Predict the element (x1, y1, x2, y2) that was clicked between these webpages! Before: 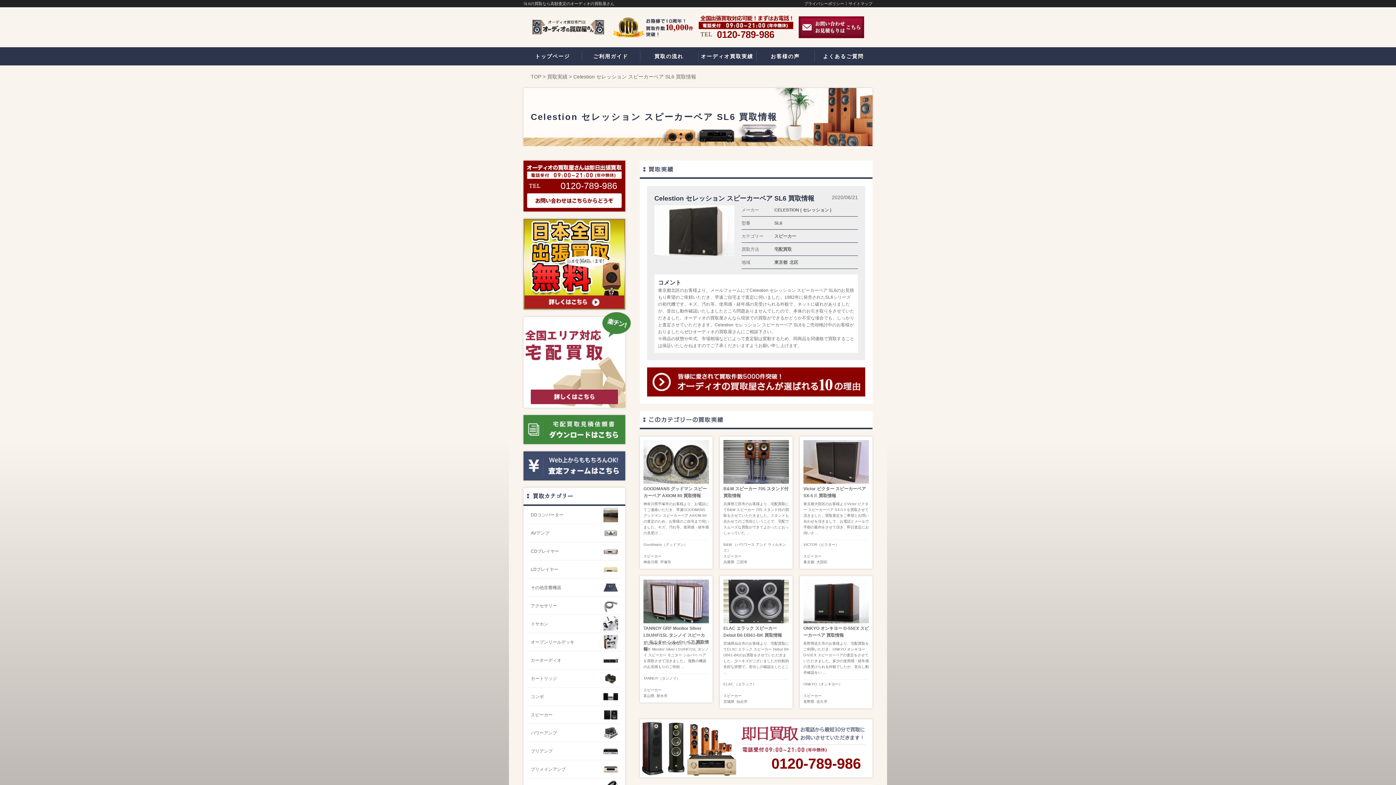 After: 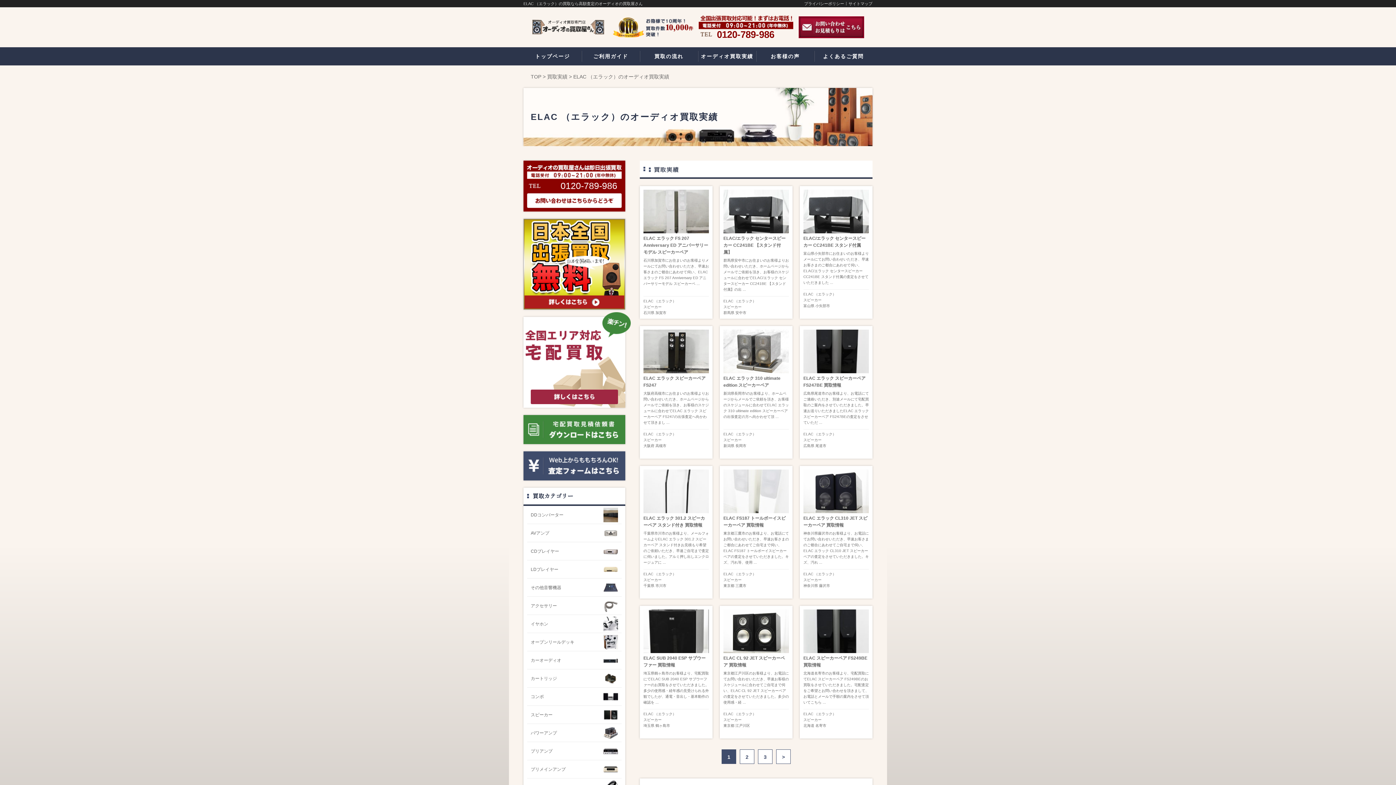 Action: label: ELAC （エラック） bbox: (723, 682, 756, 686)